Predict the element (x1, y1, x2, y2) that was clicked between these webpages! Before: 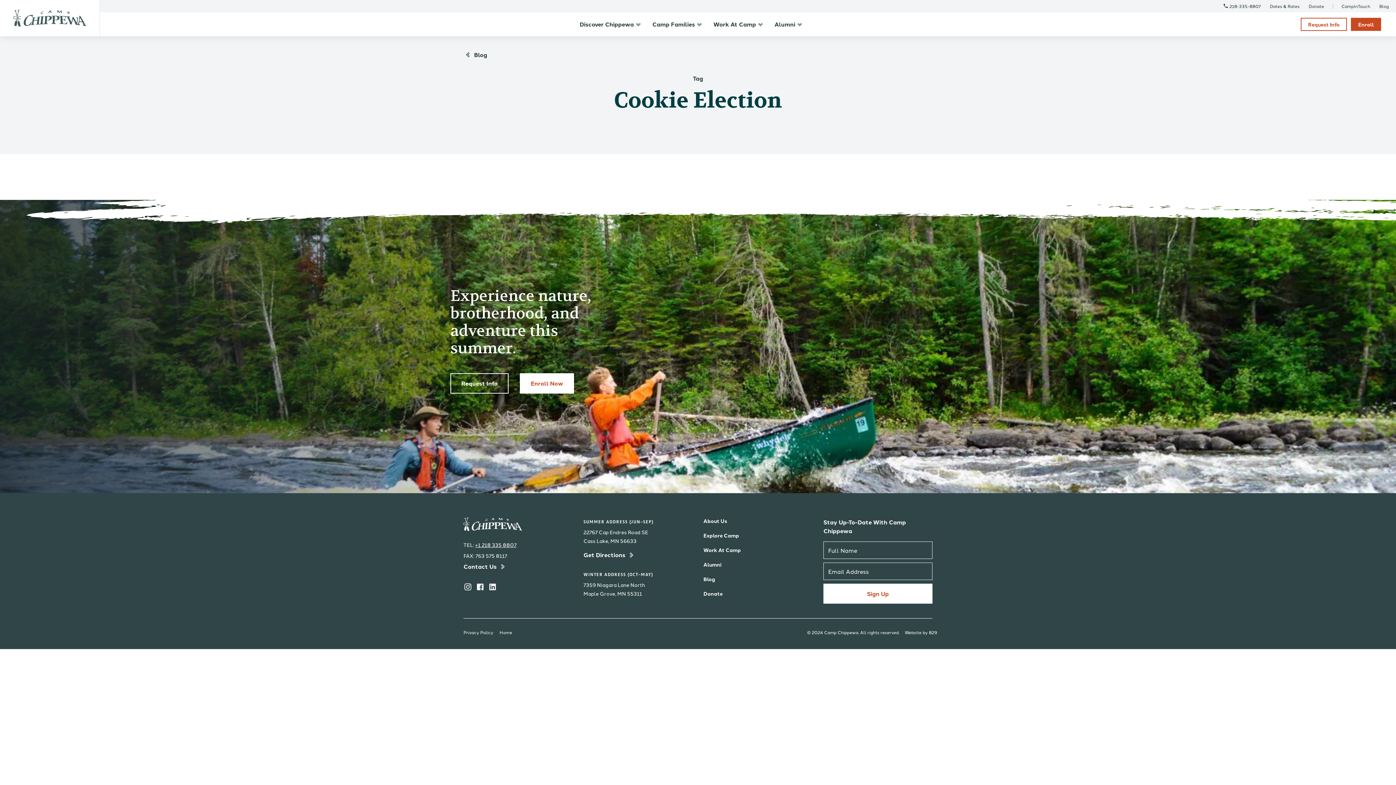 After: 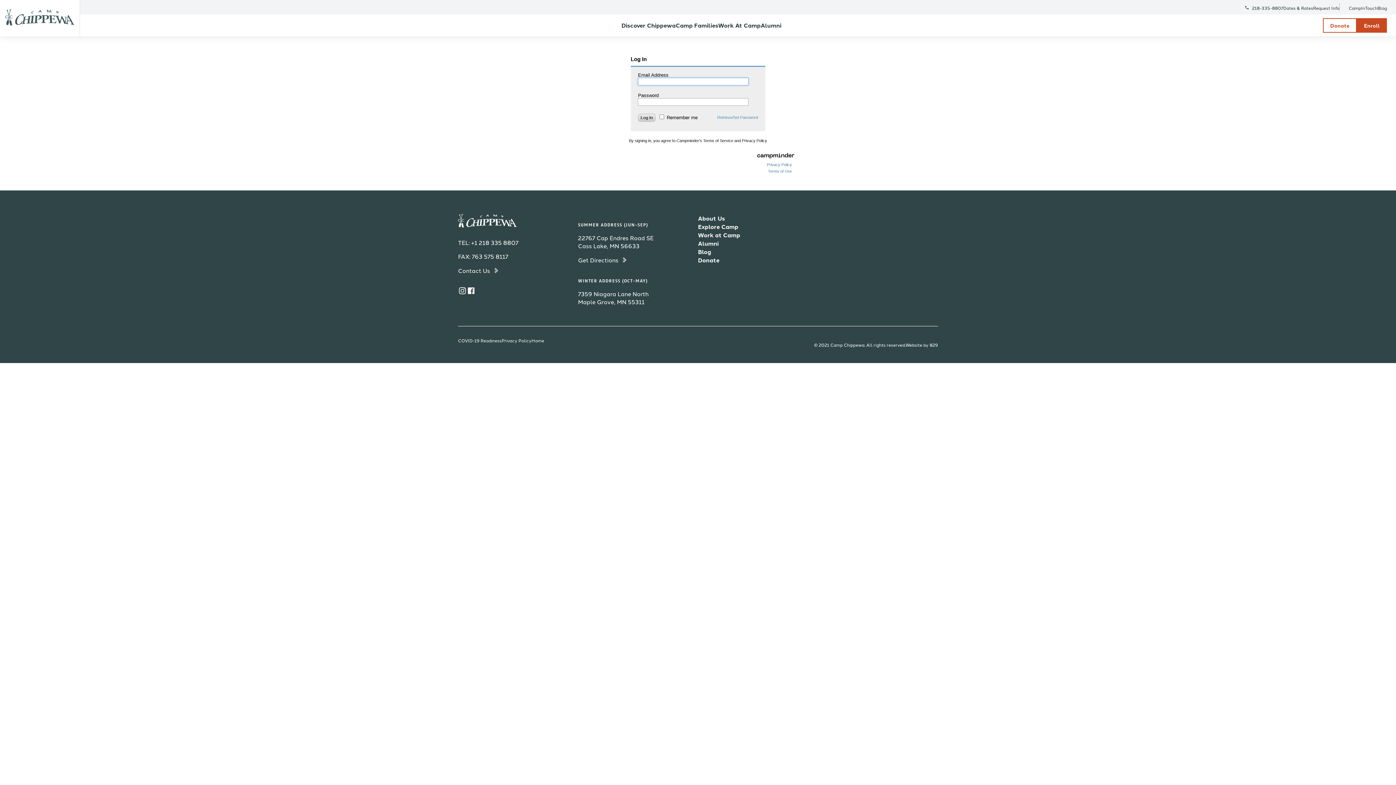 Action: label: CampInTouch bbox: (1341, 3, 1370, 9)